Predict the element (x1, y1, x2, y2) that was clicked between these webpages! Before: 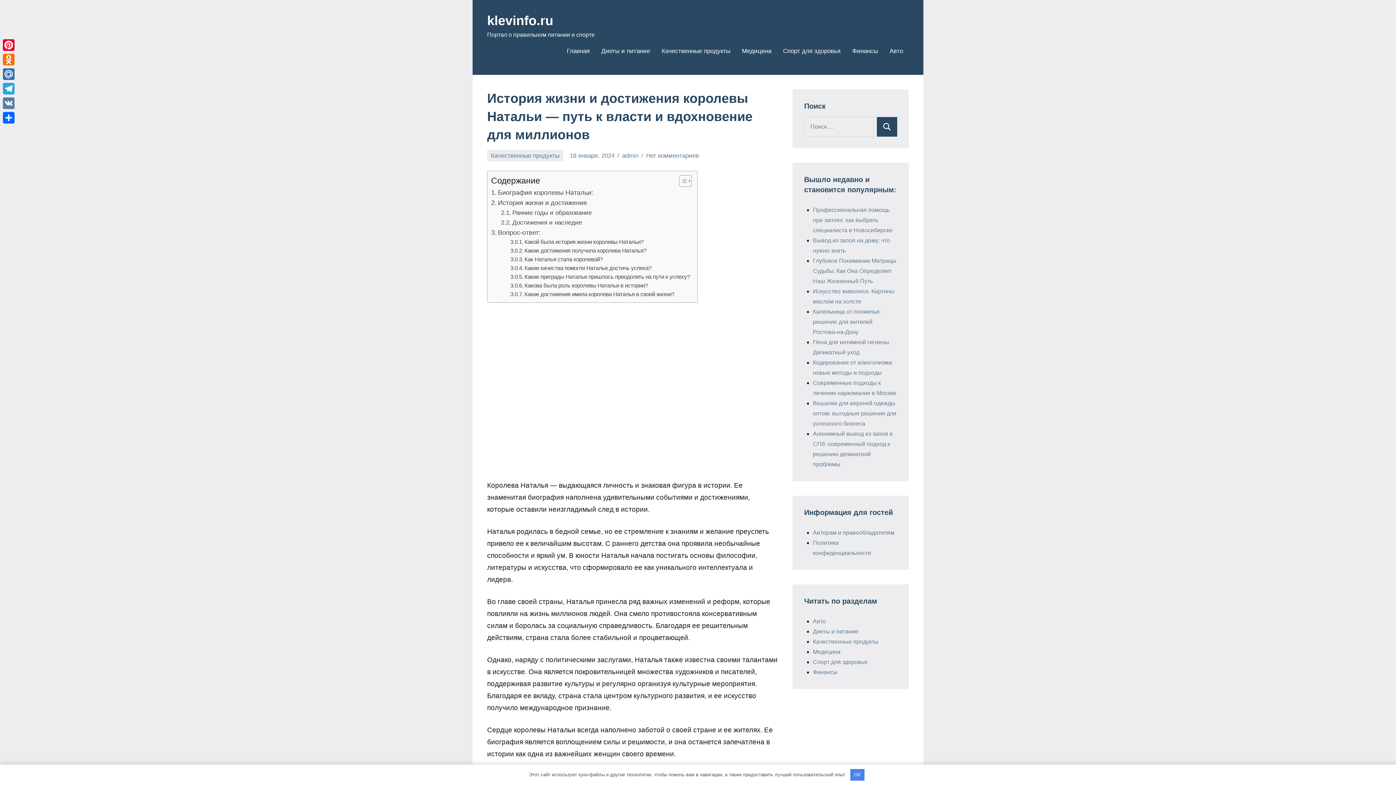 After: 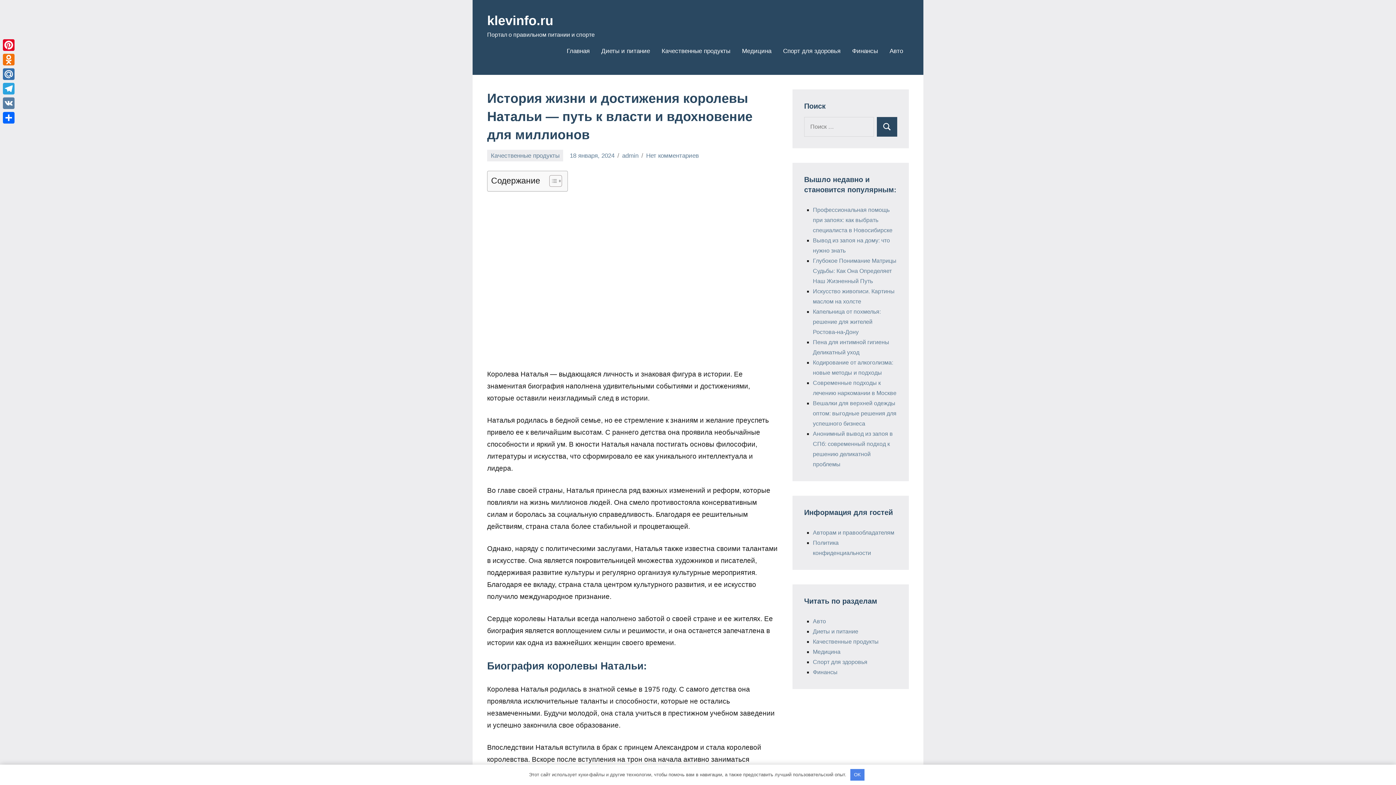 Action: bbox: (673, 175, 690, 187)